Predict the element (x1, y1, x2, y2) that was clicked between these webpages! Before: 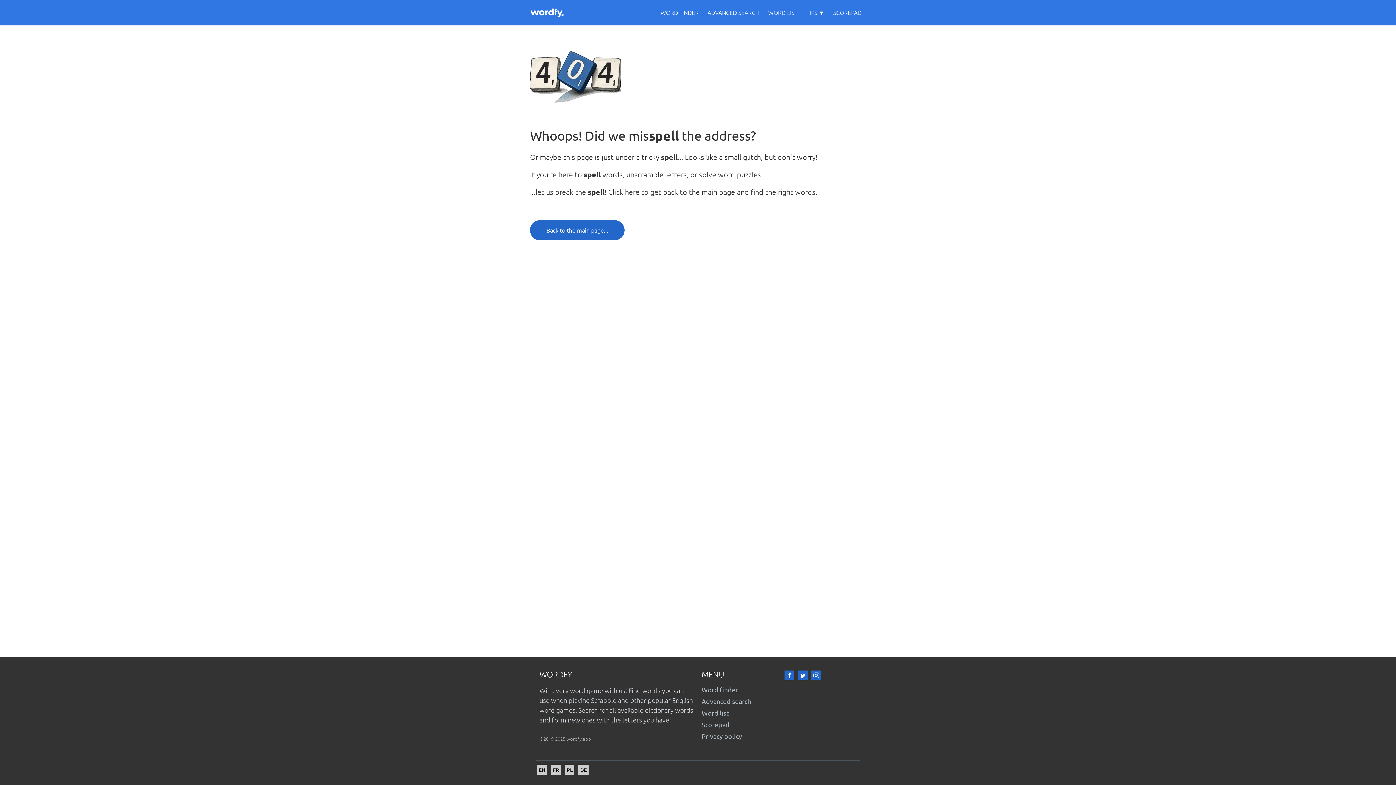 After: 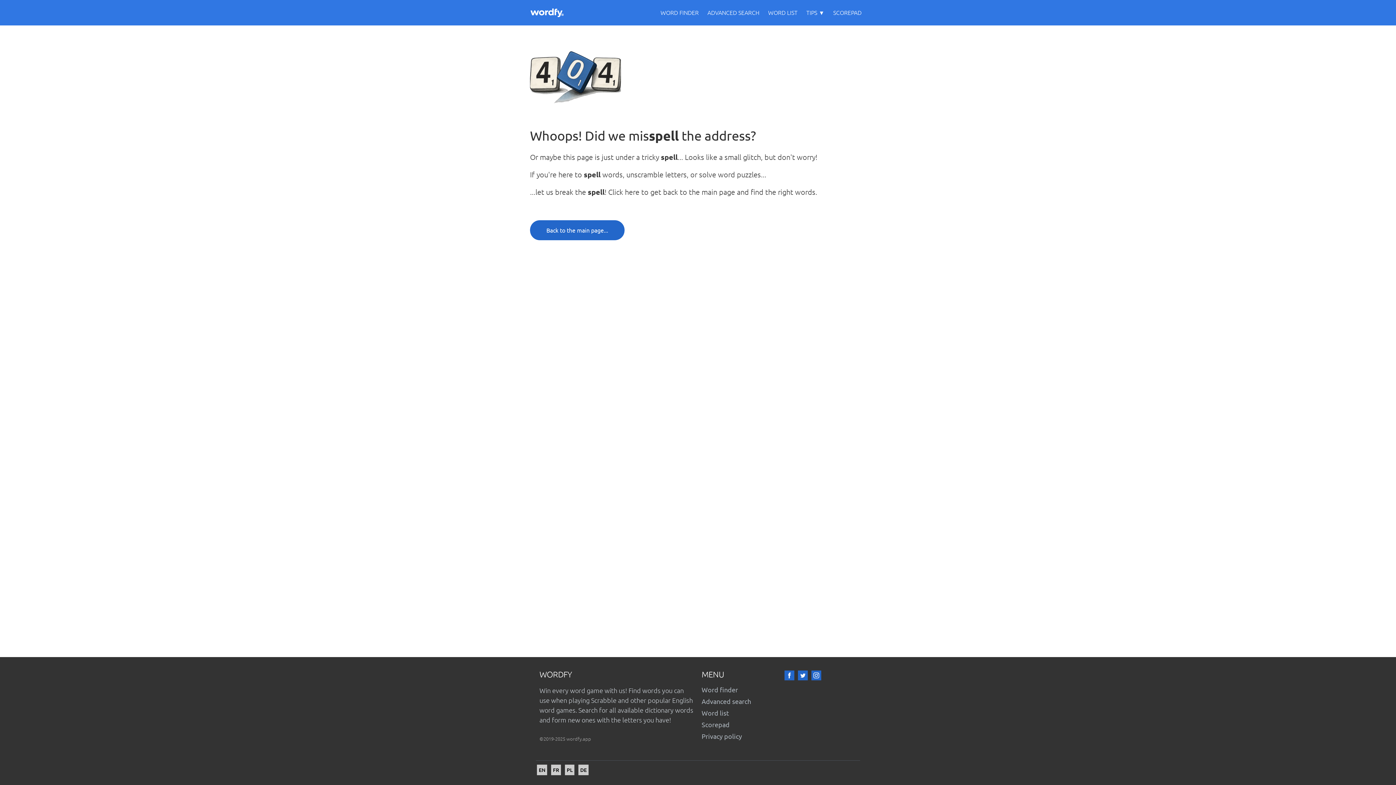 Action: label: Facebook bbox: (784, 670, 794, 680)